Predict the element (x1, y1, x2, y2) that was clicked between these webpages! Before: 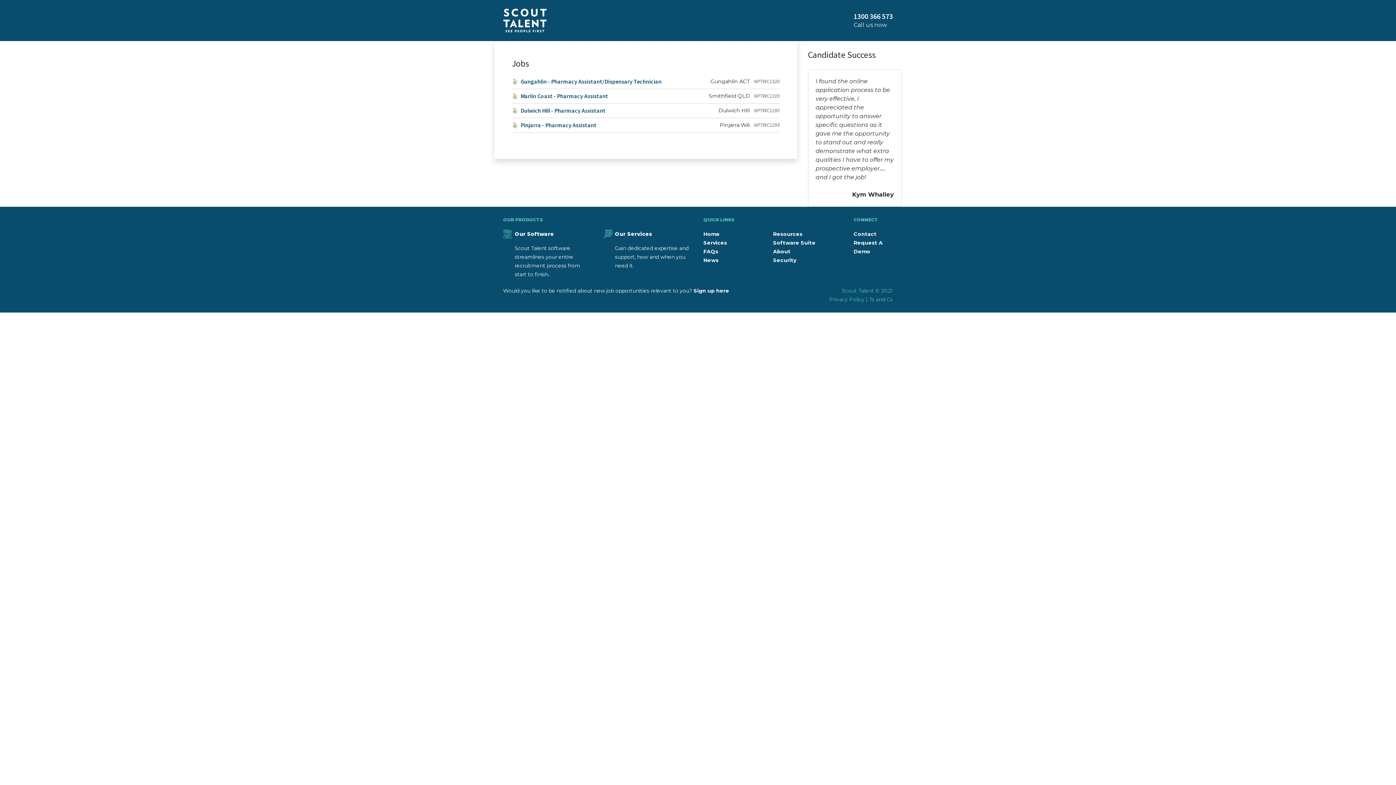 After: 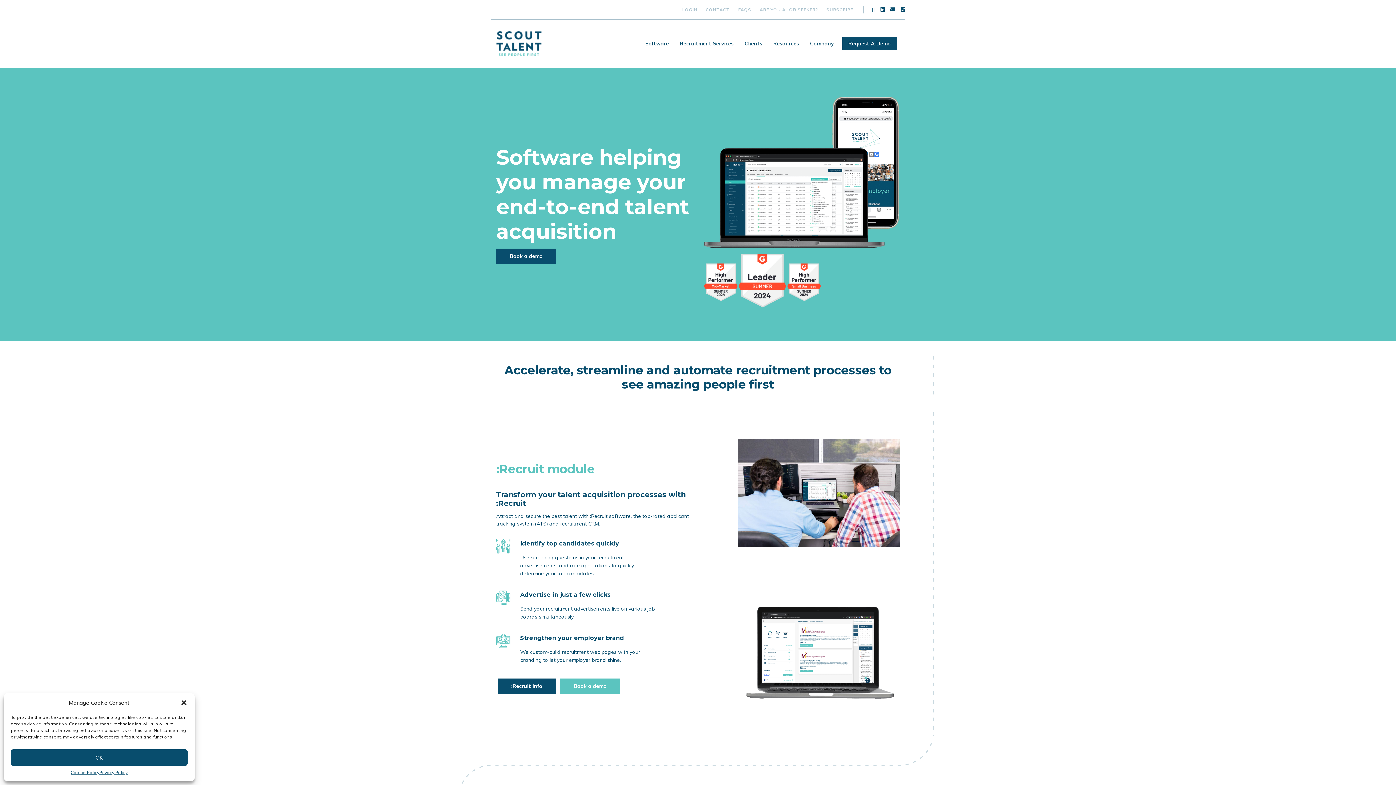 Action: label: Software Suite bbox: (773, 239, 815, 246)